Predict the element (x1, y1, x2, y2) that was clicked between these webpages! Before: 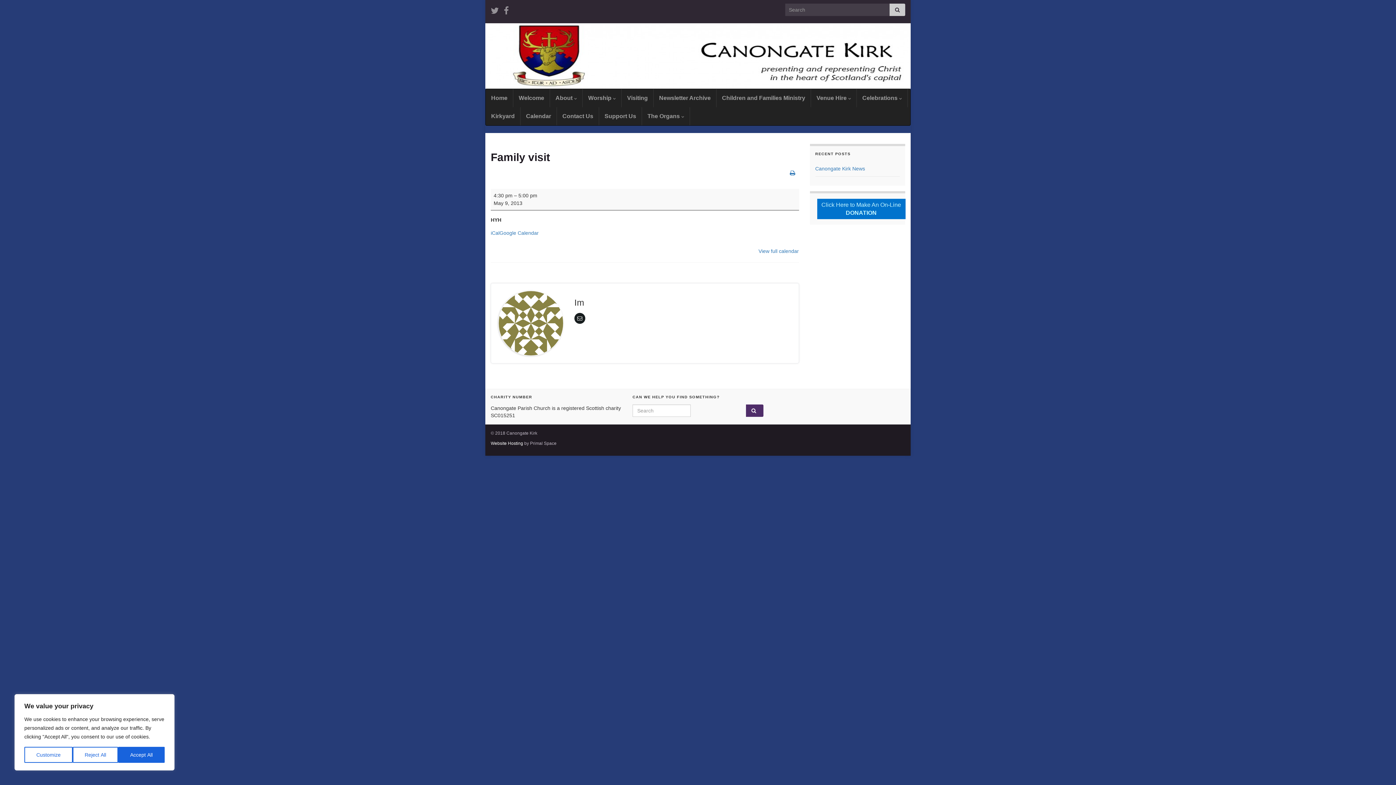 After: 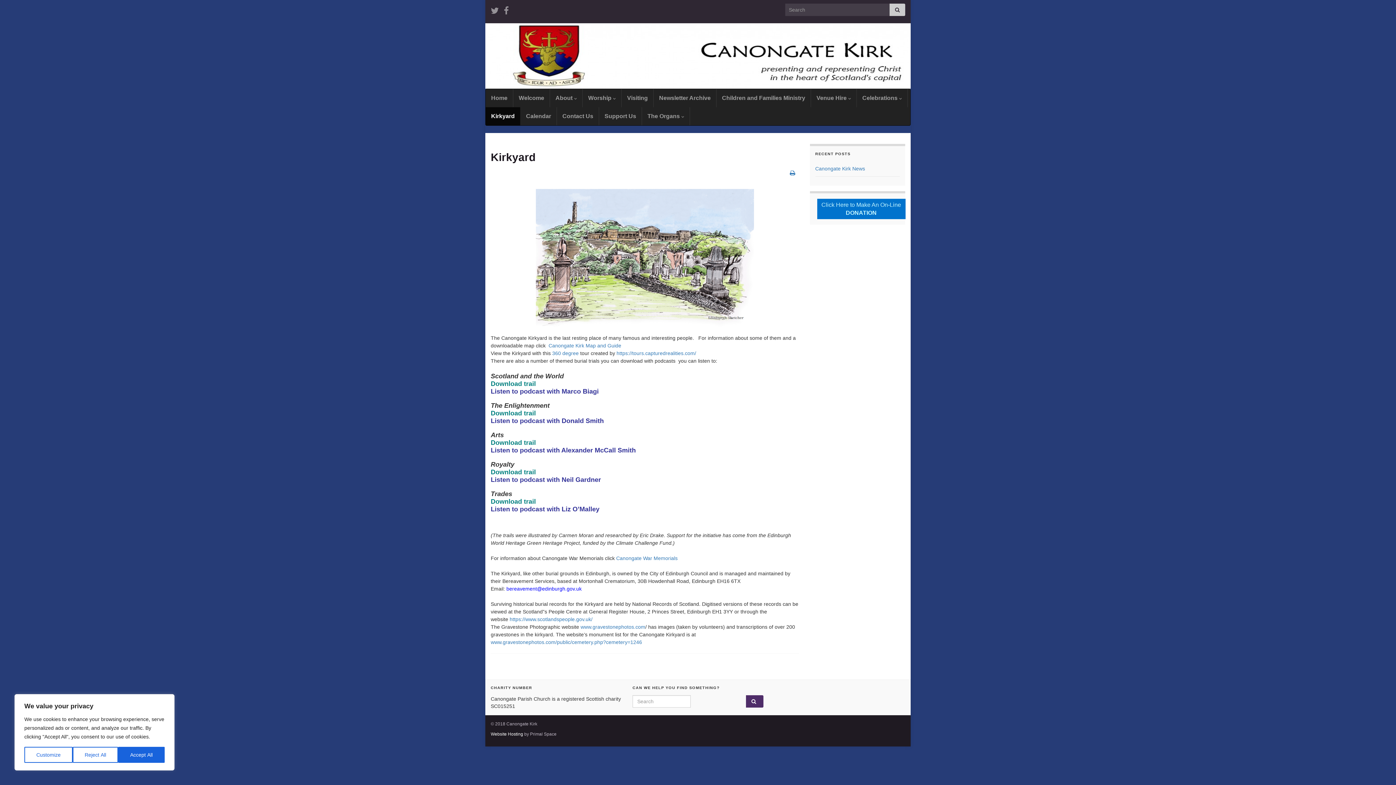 Action: bbox: (485, 107, 520, 125) label: Kirkyard